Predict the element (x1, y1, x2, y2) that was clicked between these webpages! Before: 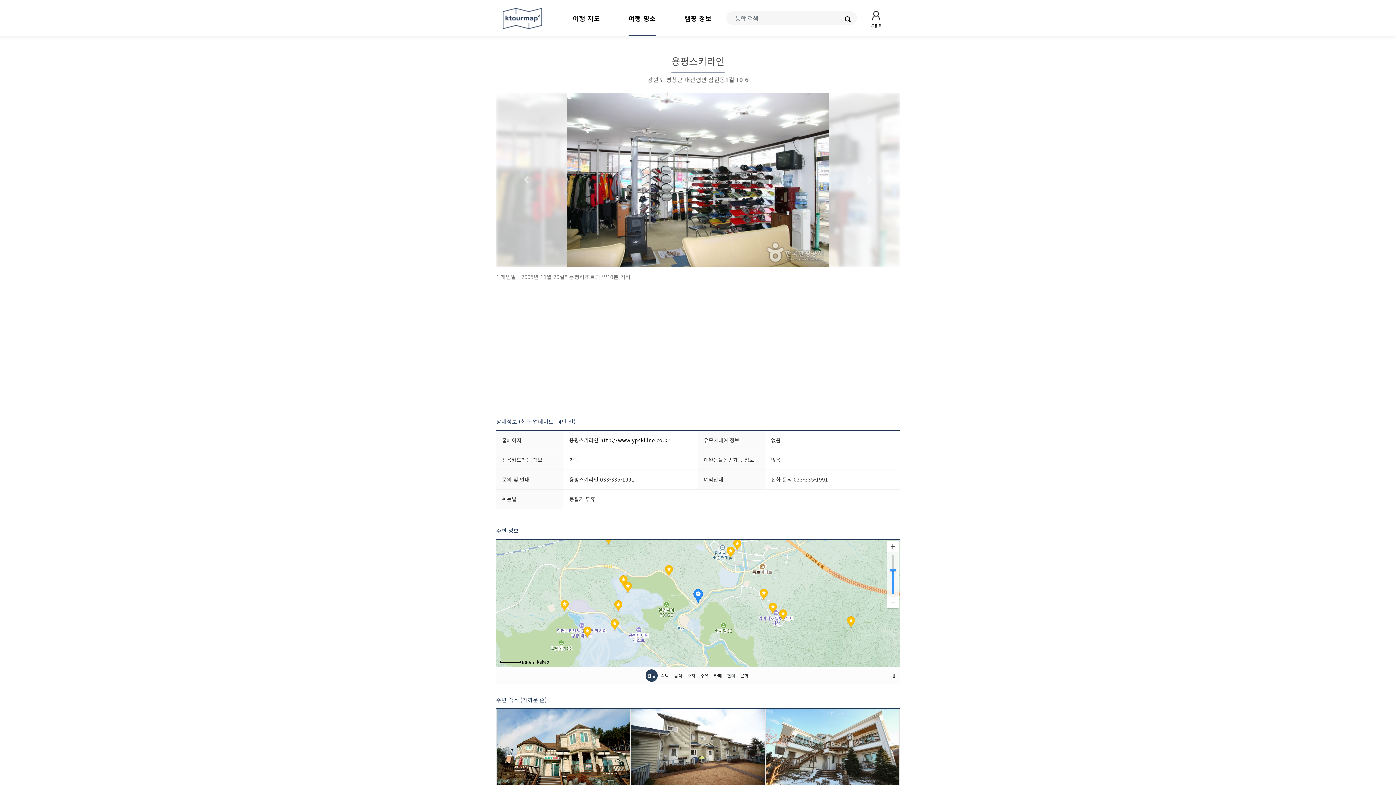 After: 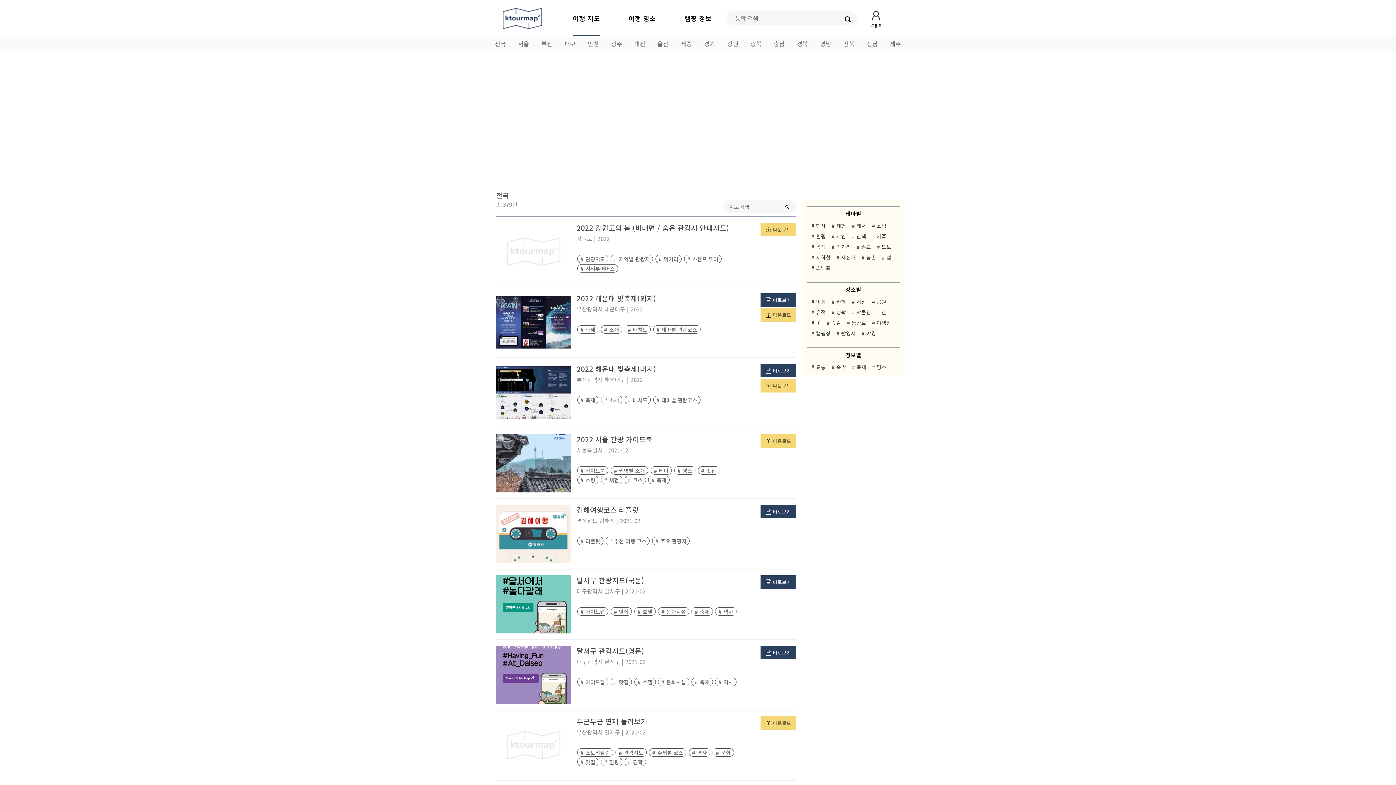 Action: label: 여행 지도 bbox: (572, 14, 600, 22)